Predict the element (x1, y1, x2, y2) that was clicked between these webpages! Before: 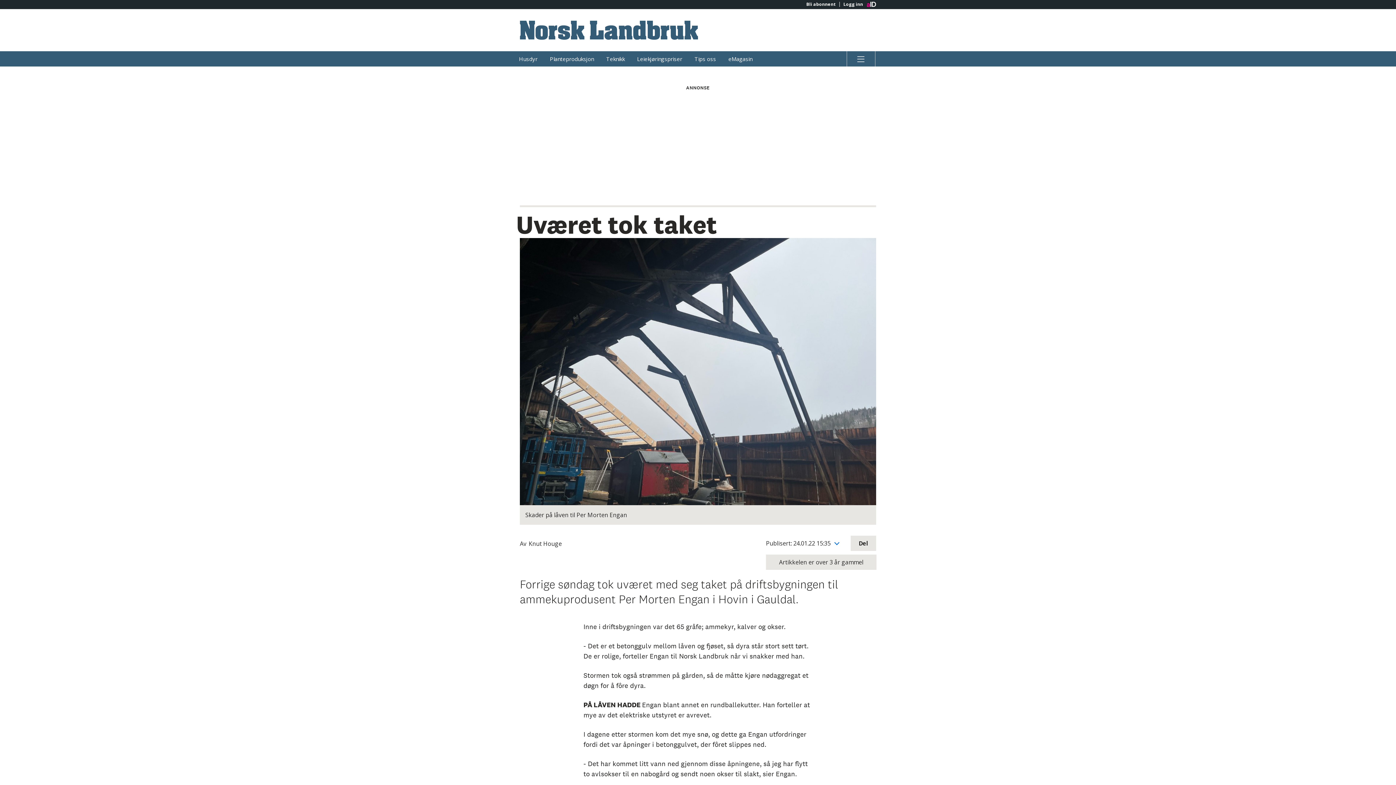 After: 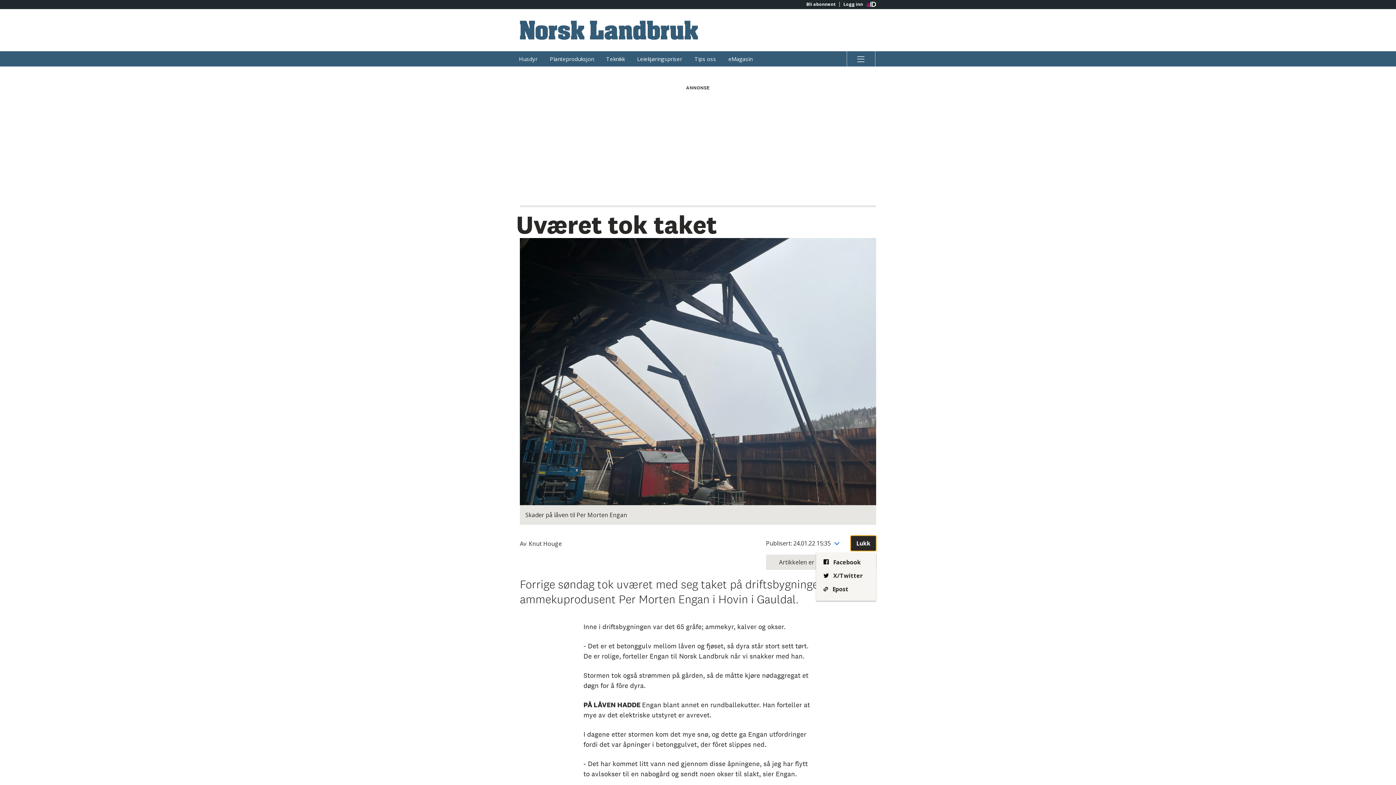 Action: bbox: (850, 536, 876, 551) label: Åpne deleknapper for artikkelen